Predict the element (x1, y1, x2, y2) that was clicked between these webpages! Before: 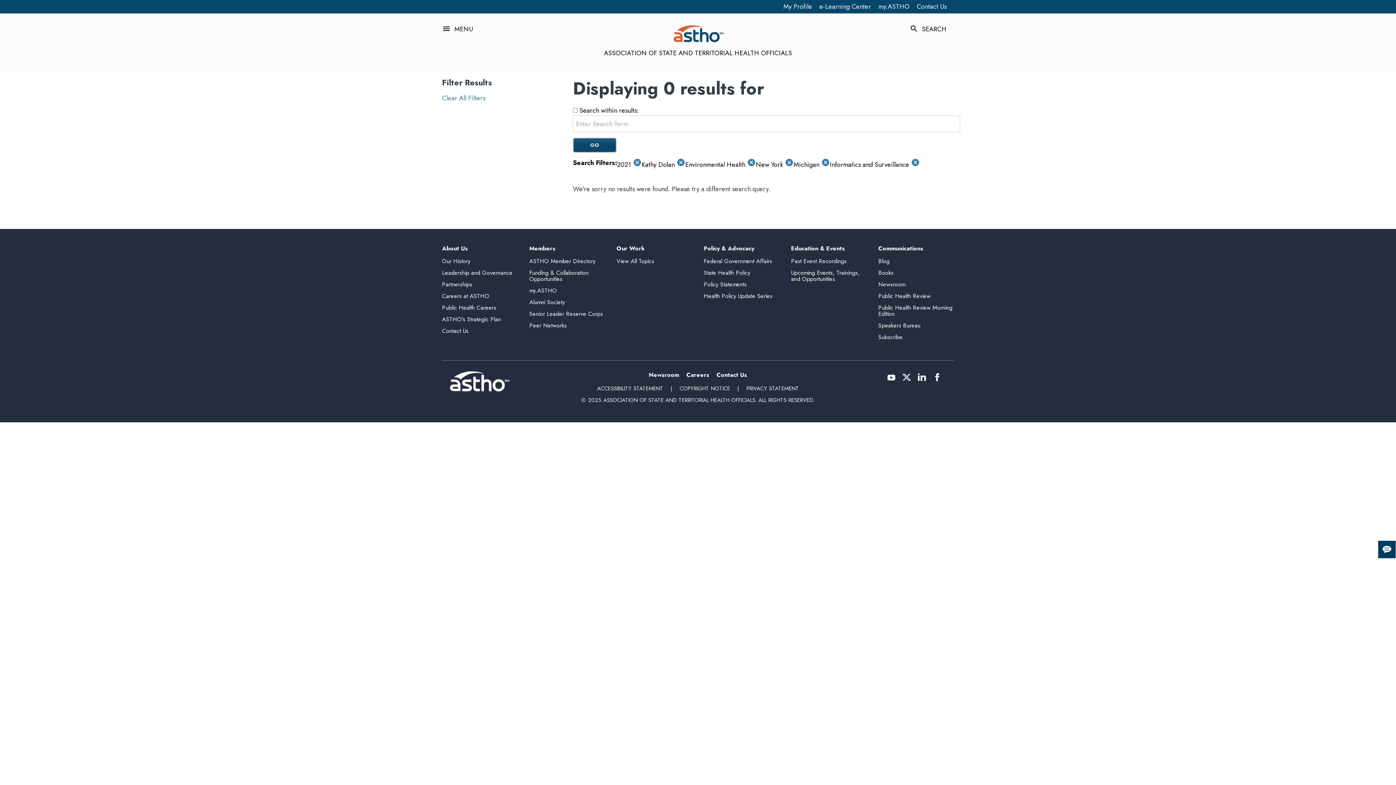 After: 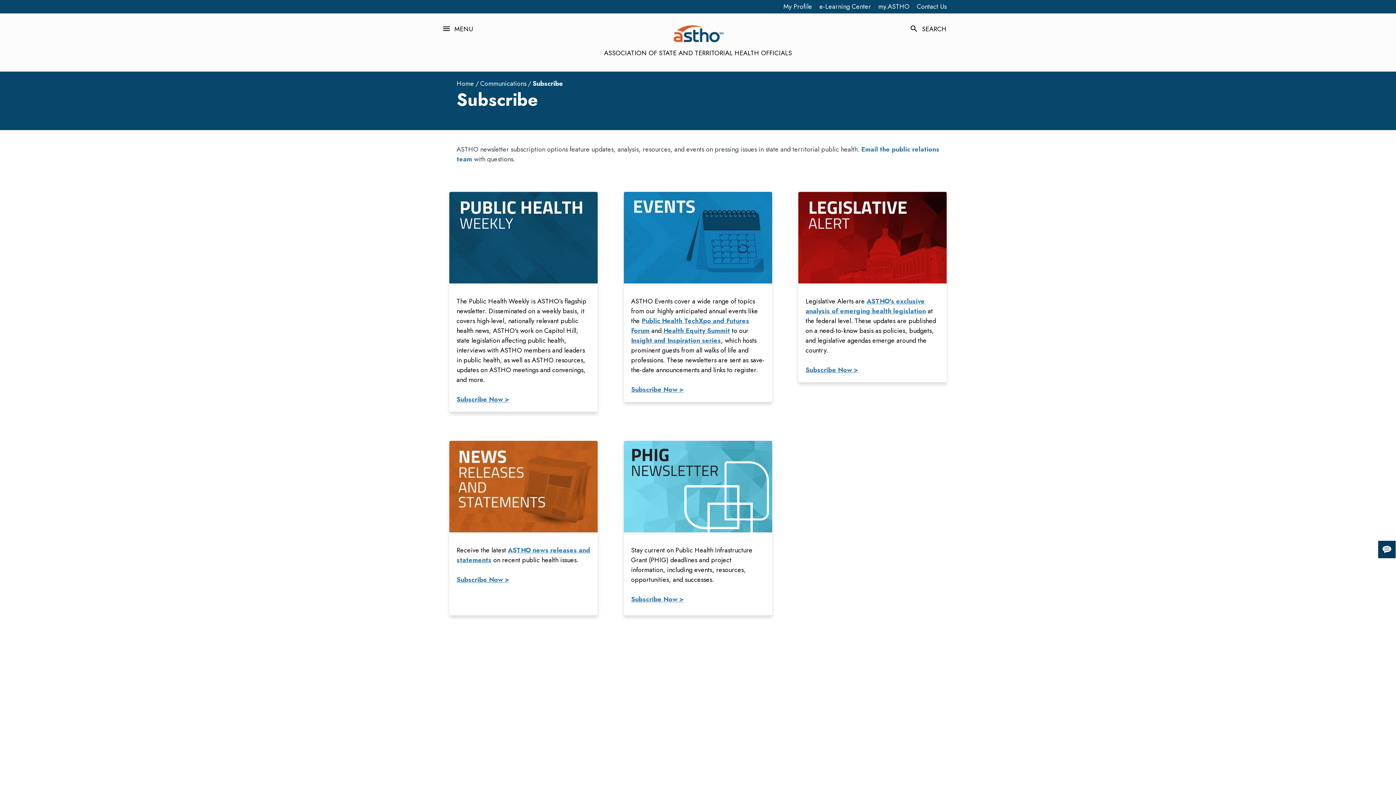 Action: bbox: (878, 333, 902, 341) label: Subscribe